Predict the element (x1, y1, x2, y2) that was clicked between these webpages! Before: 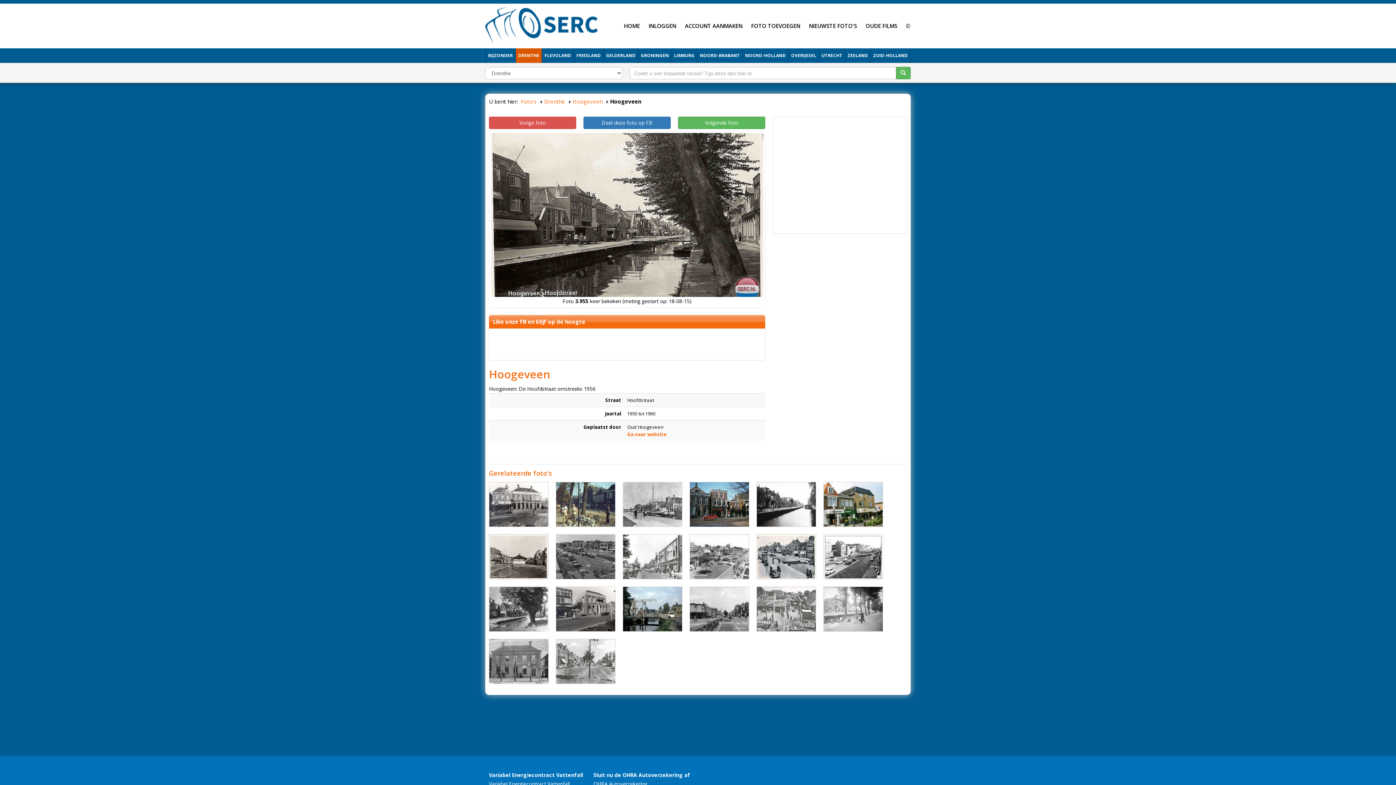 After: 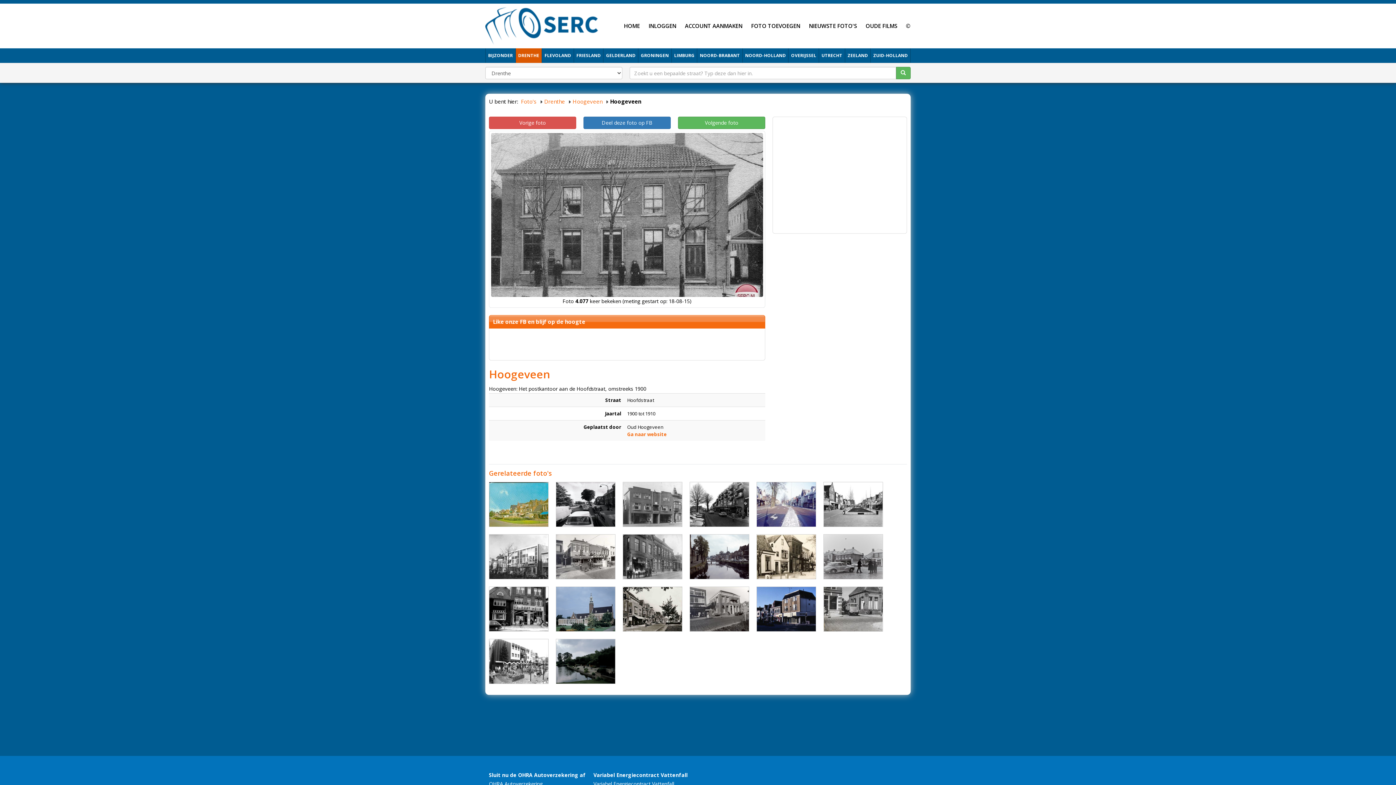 Action: bbox: (489, 639, 548, 684)